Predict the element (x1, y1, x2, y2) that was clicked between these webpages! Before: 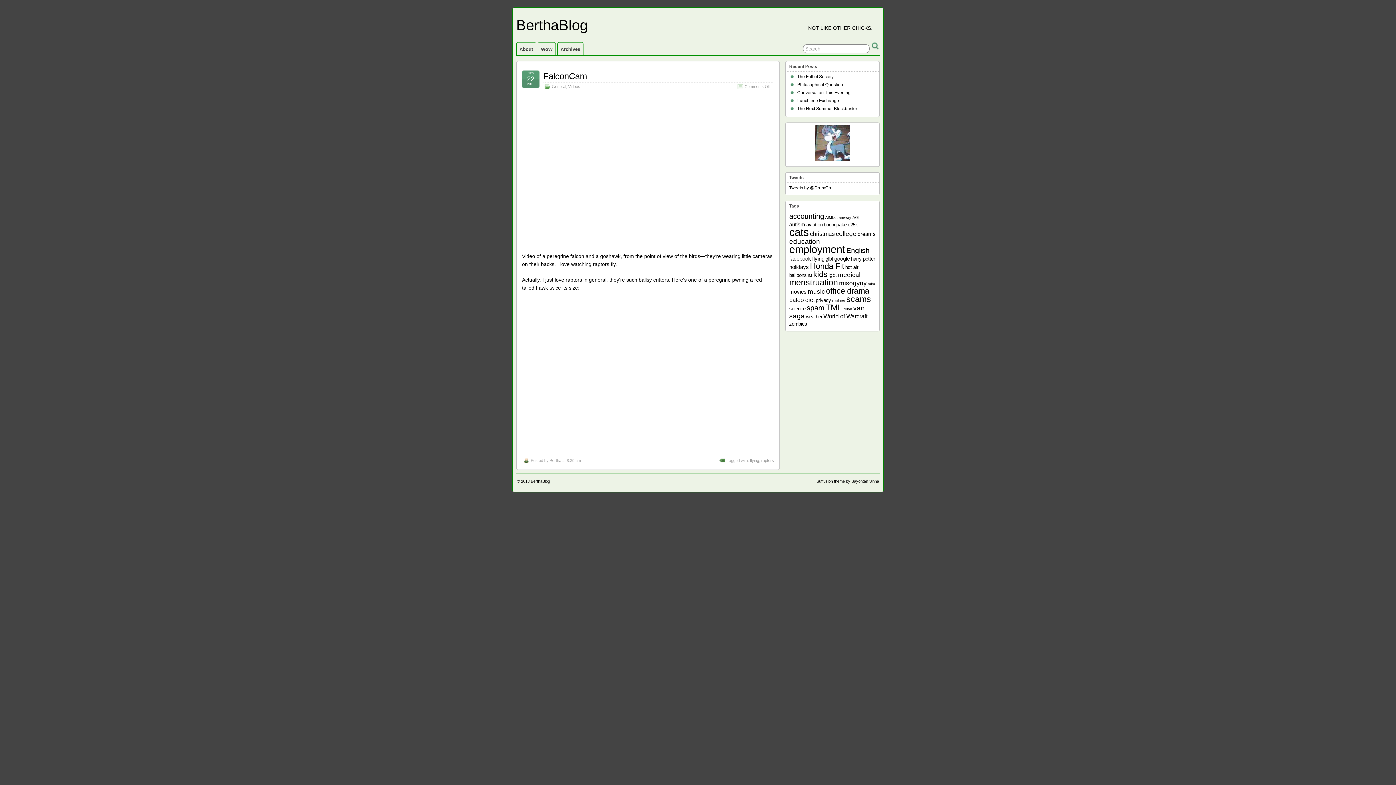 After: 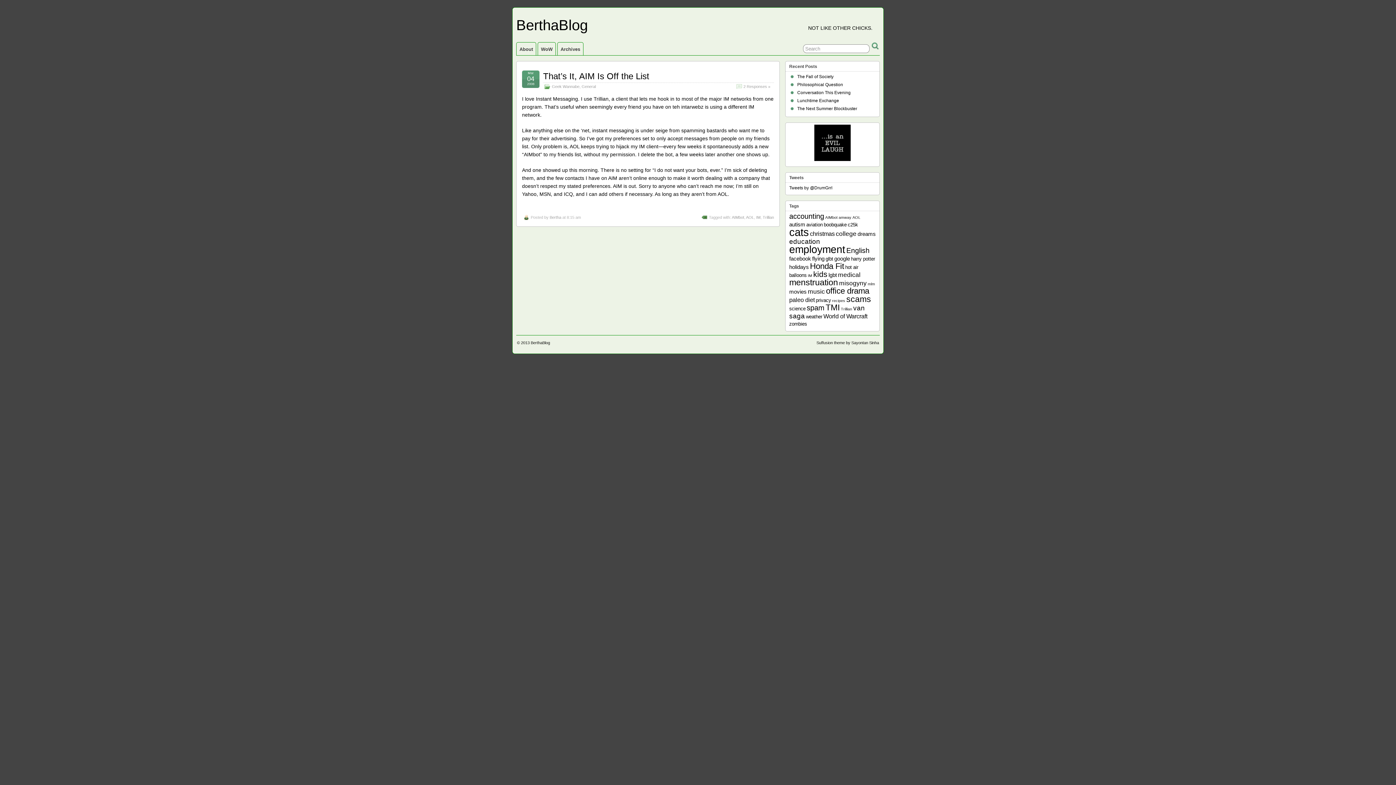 Action: bbox: (852, 215, 860, 219) label: AOL (1 item)